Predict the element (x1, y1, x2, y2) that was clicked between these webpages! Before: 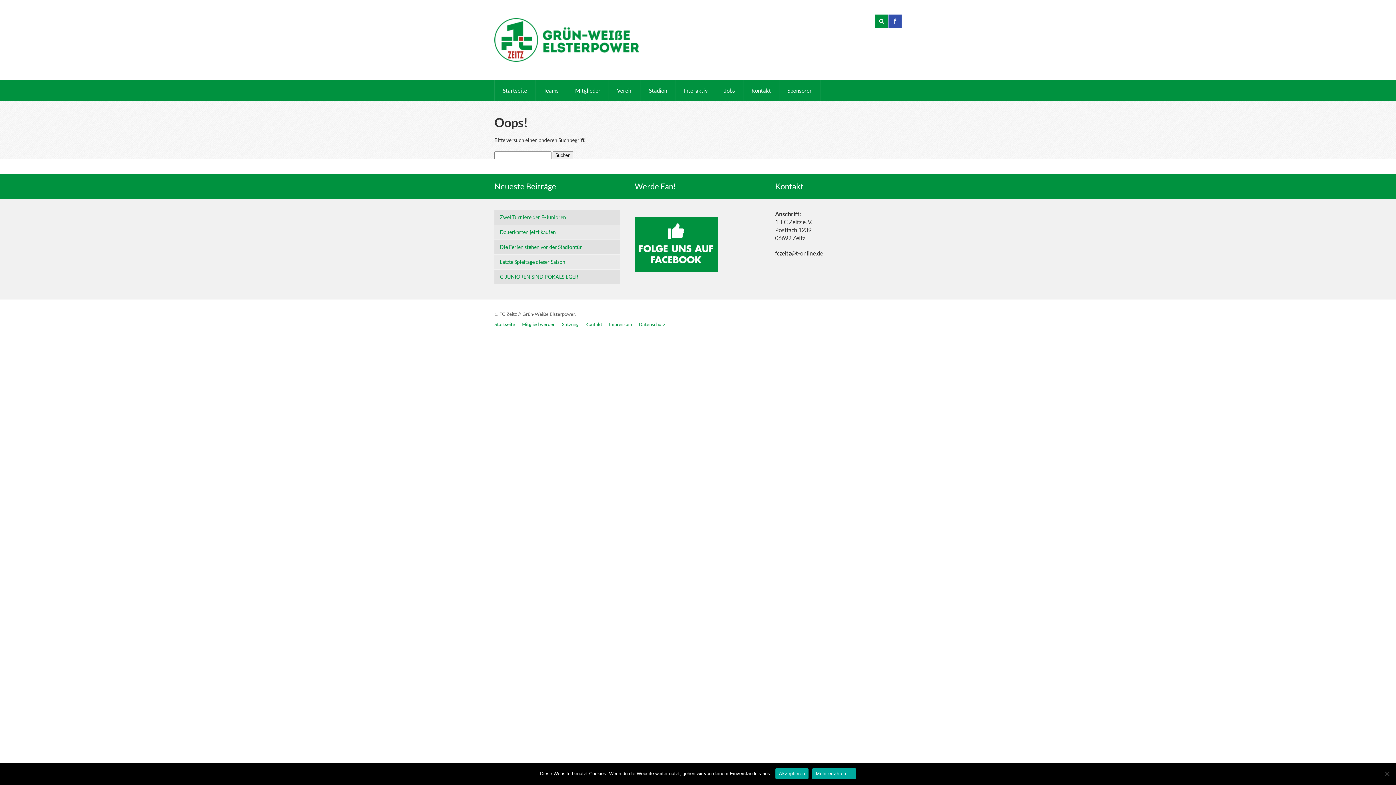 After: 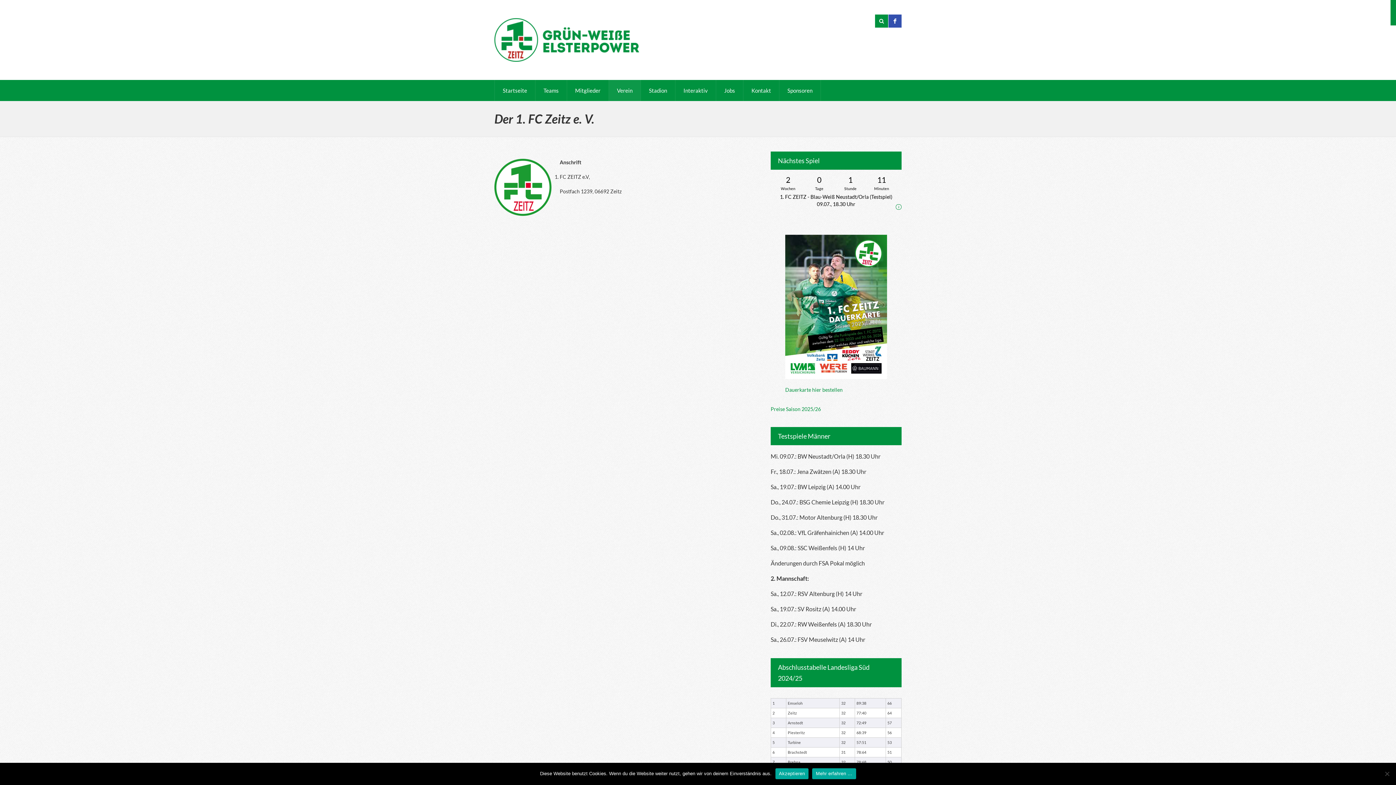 Action: bbox: (609, 80, 640, 101) label: Verein